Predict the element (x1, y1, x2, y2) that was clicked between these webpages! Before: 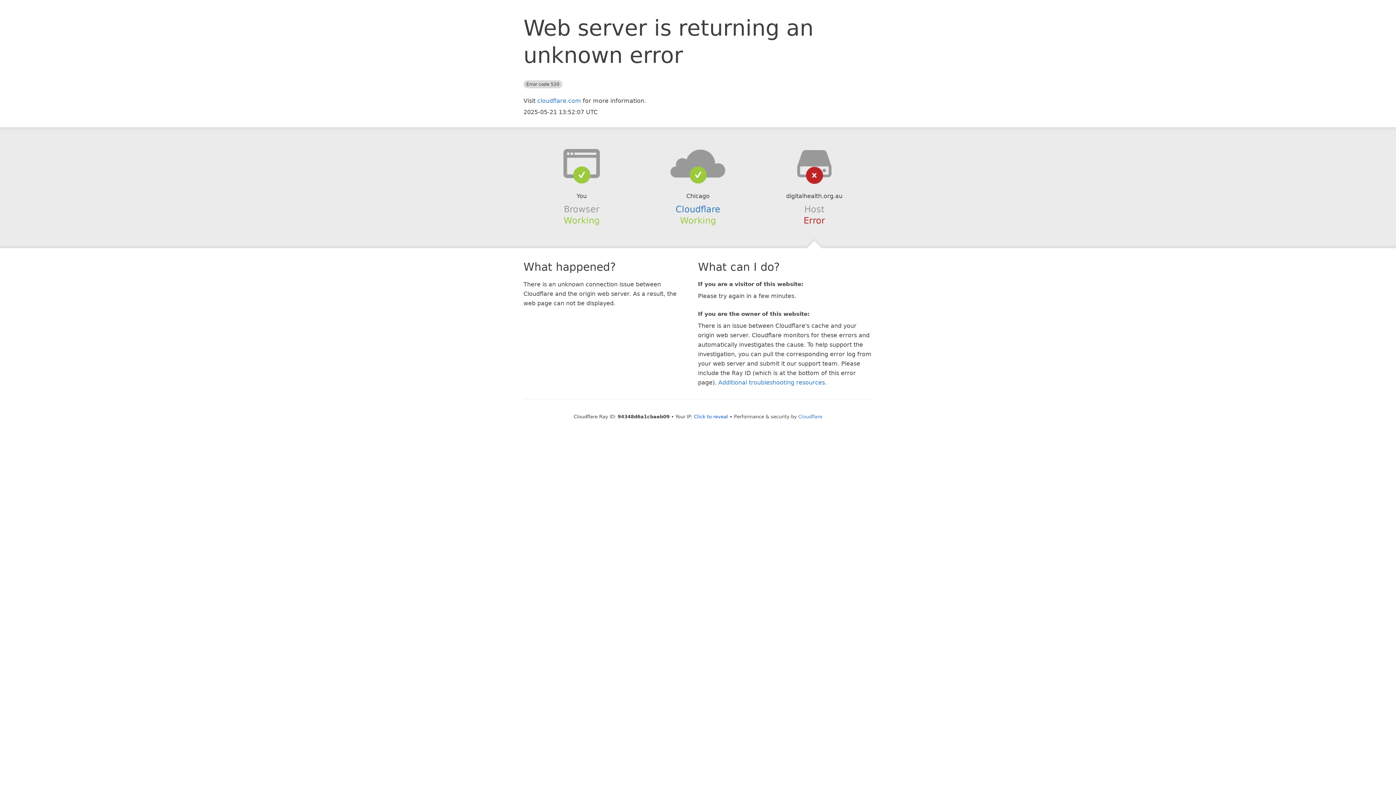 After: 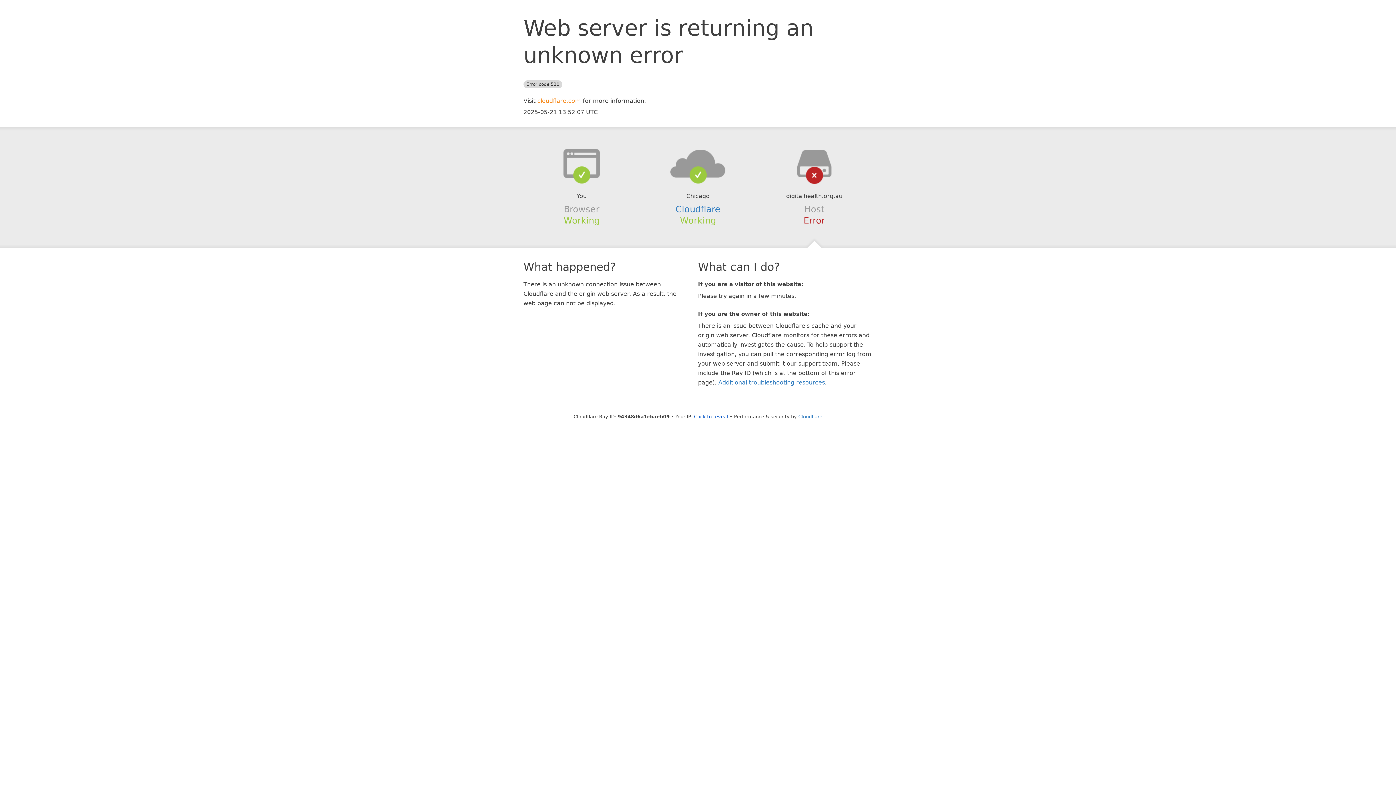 Action: bbox: (537, 97, 581, 104) label: cloudflare.com